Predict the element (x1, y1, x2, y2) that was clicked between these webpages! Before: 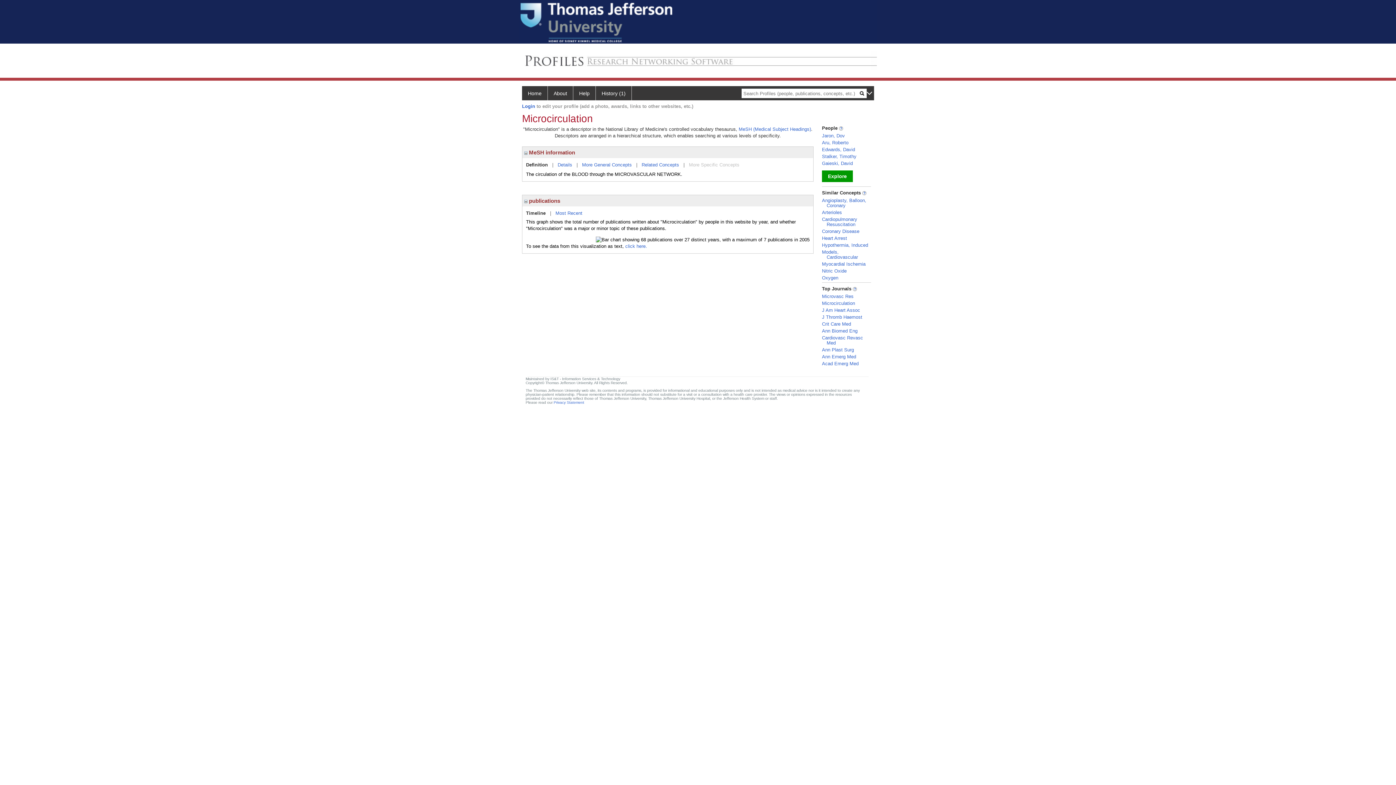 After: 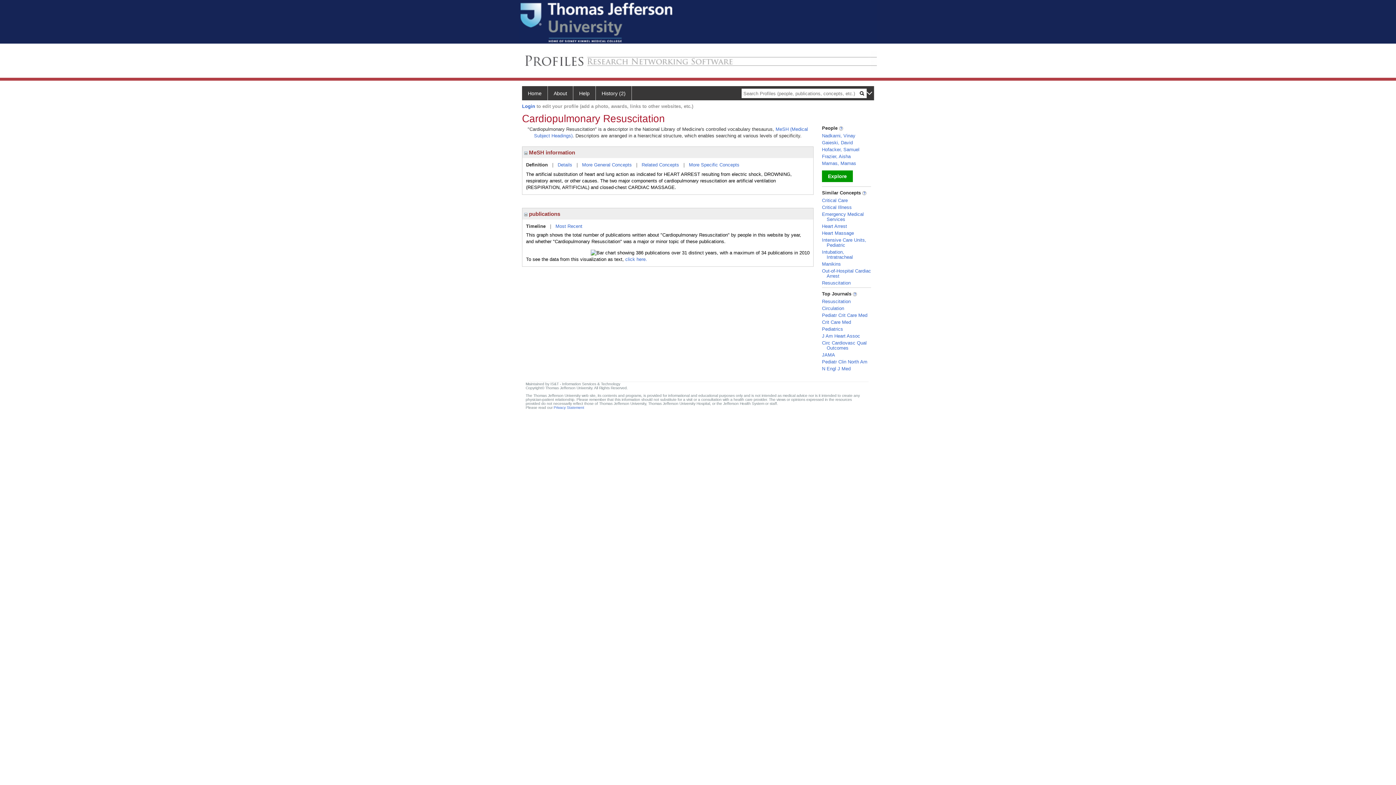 Action: bbox: (822, 216, 857, 227) label: Cardiopulmonary Resuscitation